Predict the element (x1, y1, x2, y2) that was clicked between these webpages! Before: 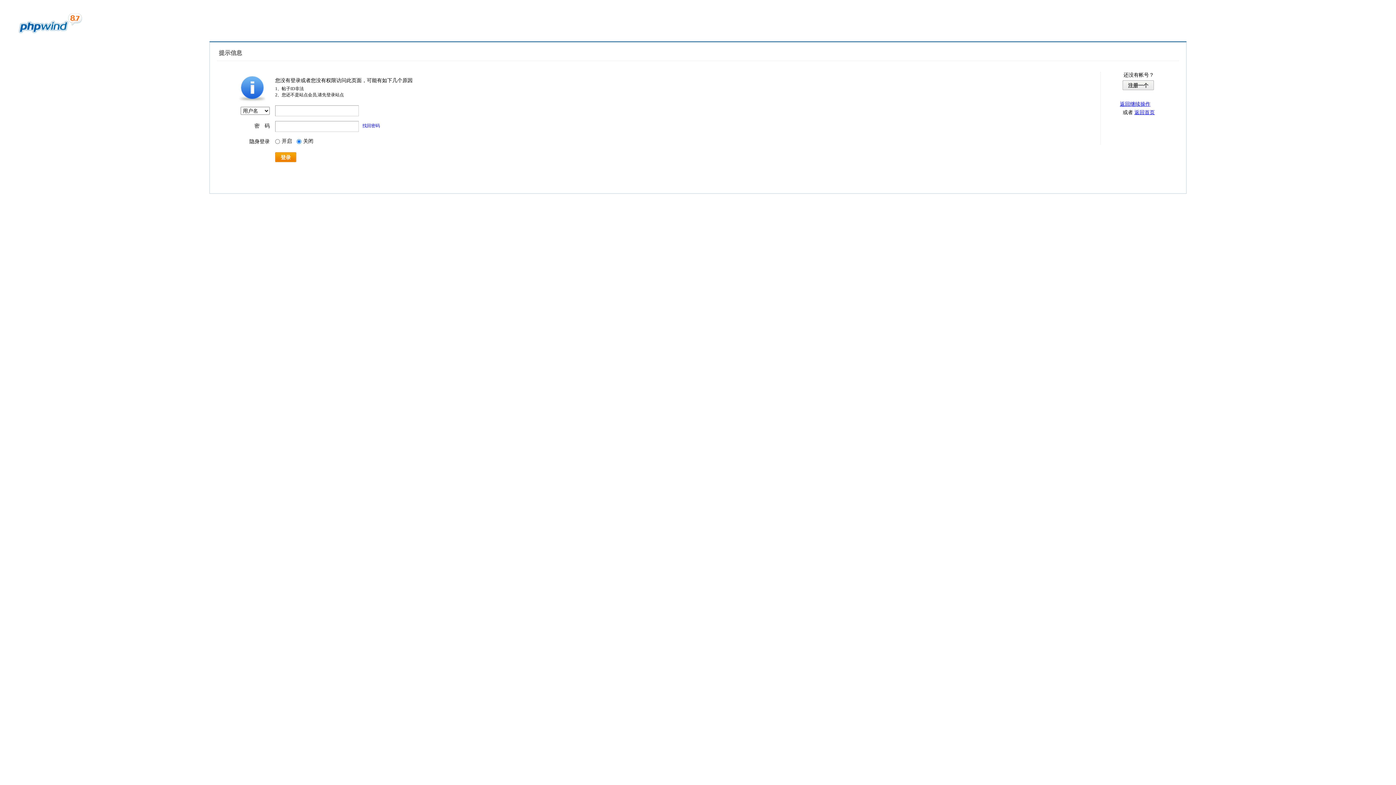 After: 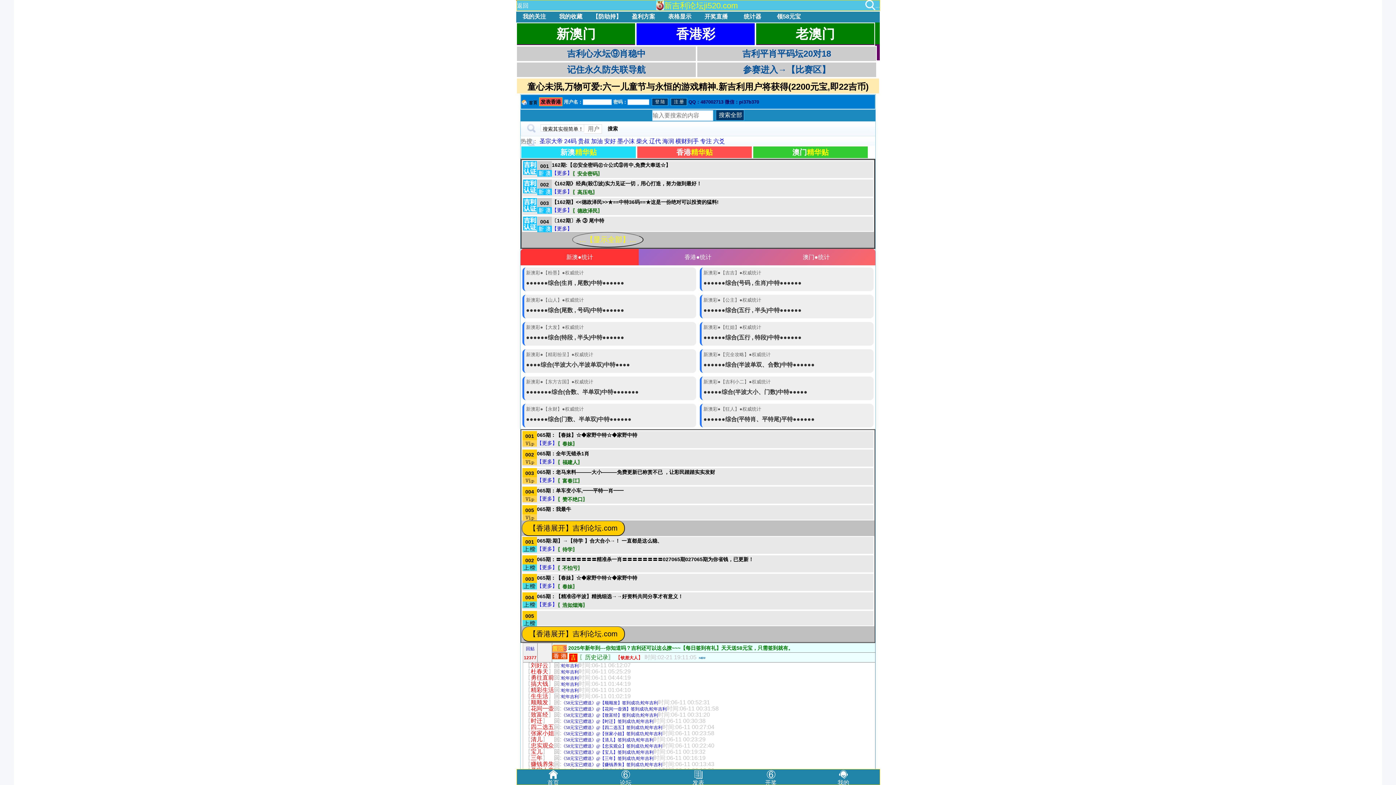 Action: bbox: (1134, 109, 1155, 115) label: 返回首页